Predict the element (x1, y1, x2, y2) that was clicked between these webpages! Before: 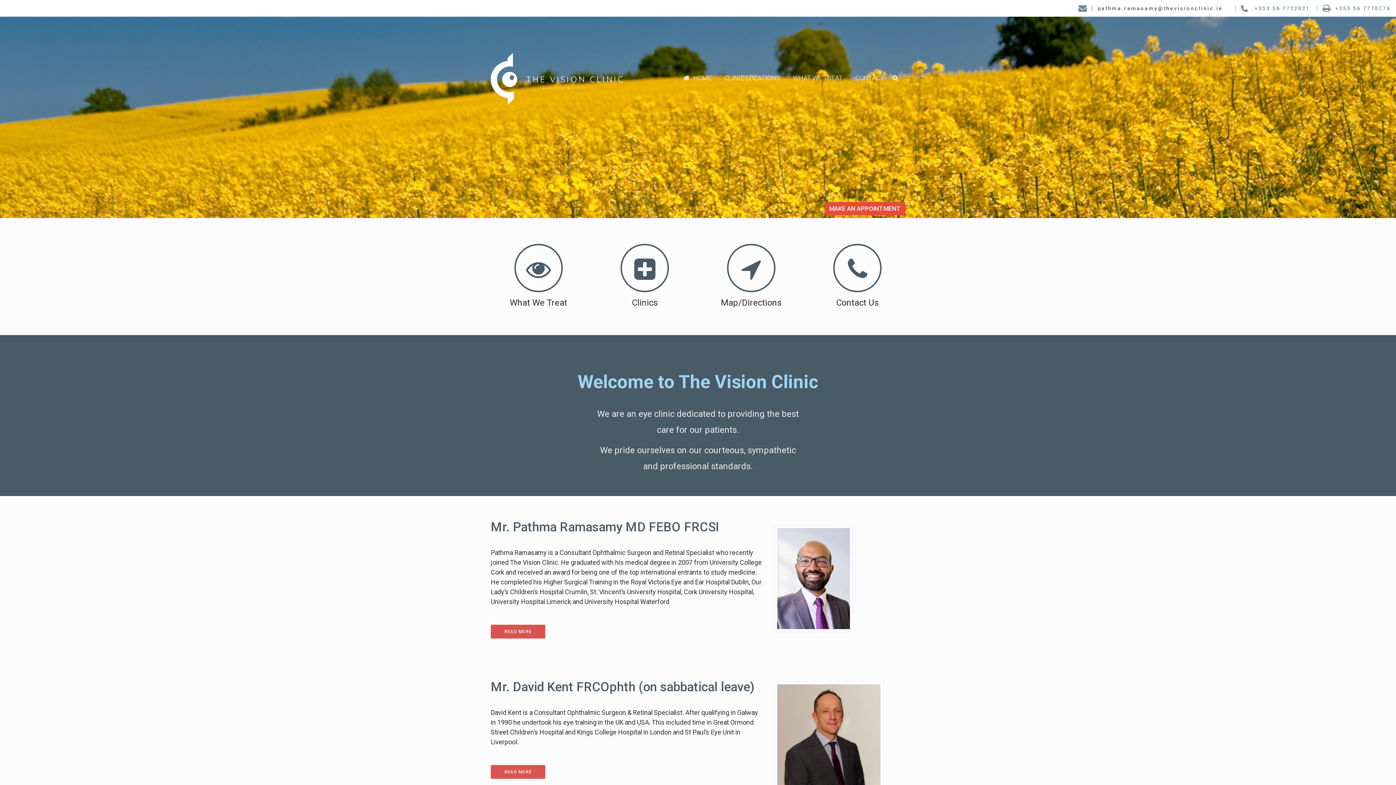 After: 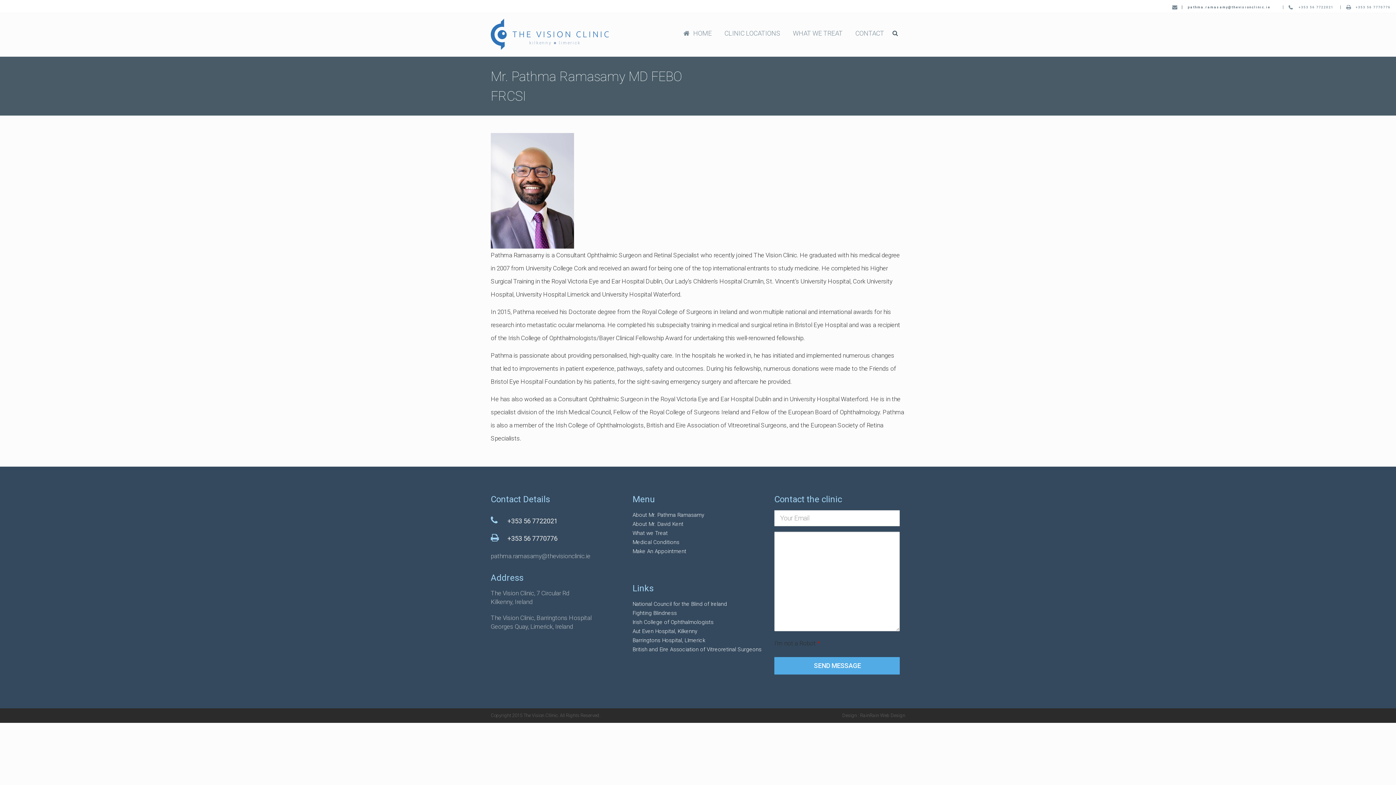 Action: bbox: (490, 625, 545, 638) label: READ MORE